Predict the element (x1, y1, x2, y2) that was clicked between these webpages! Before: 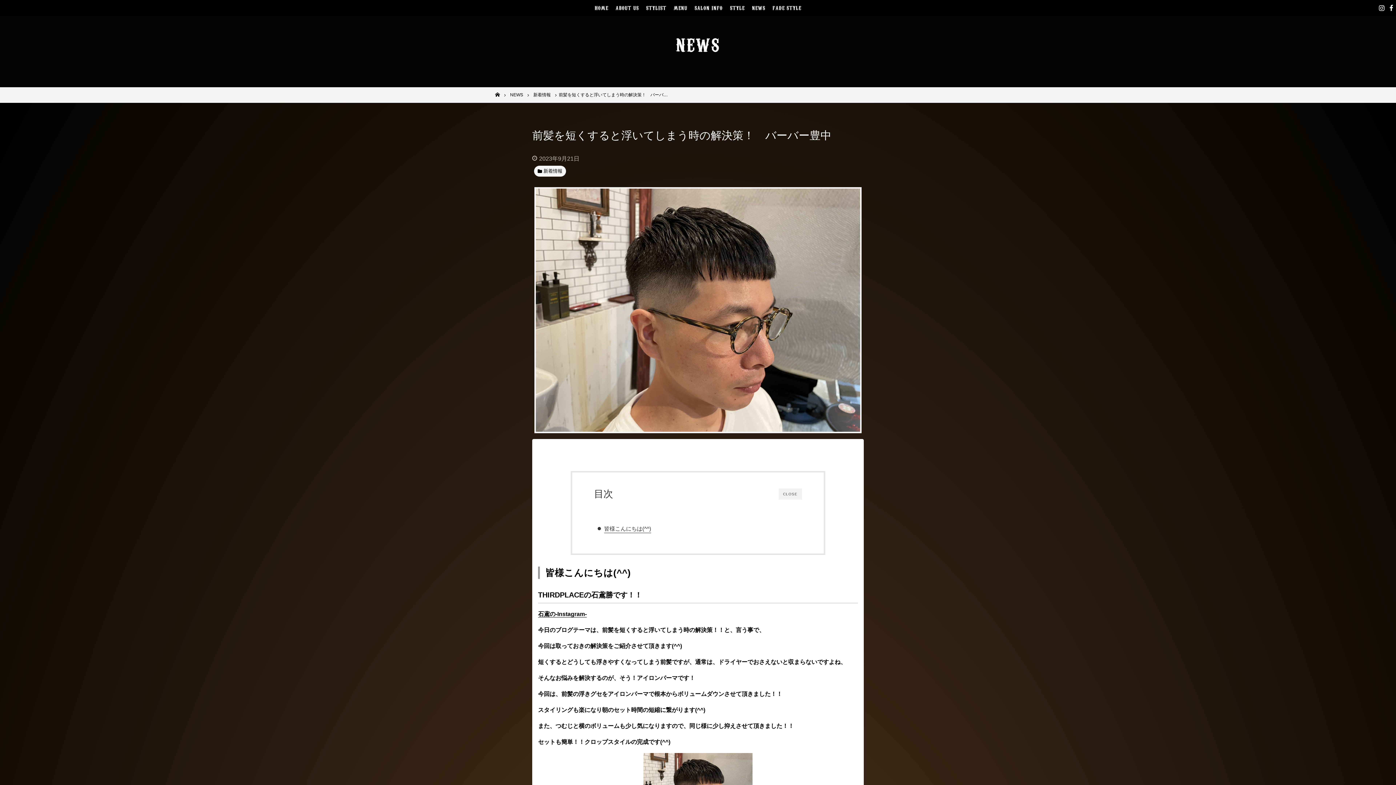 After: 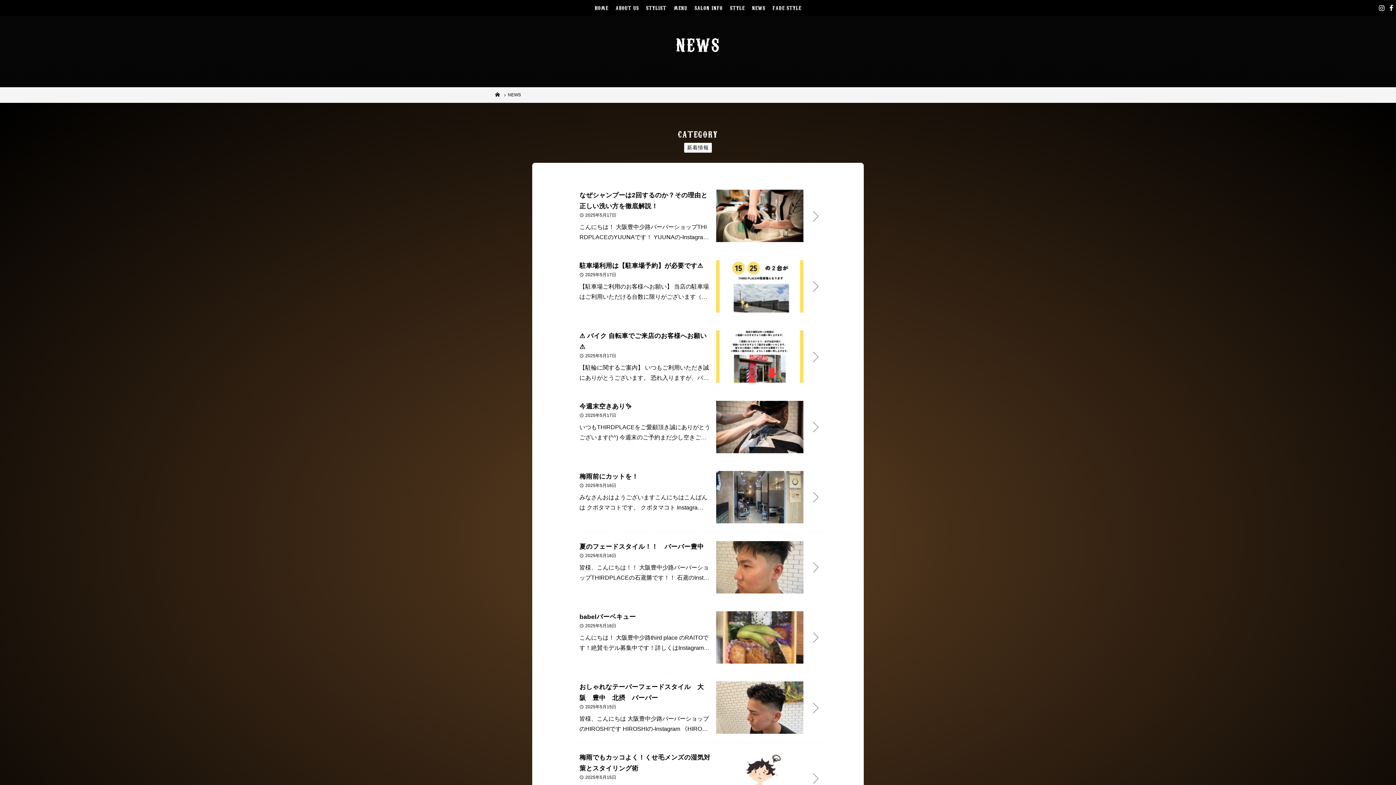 Action: bbox: (748, 1, 769, 13) label: NEWS